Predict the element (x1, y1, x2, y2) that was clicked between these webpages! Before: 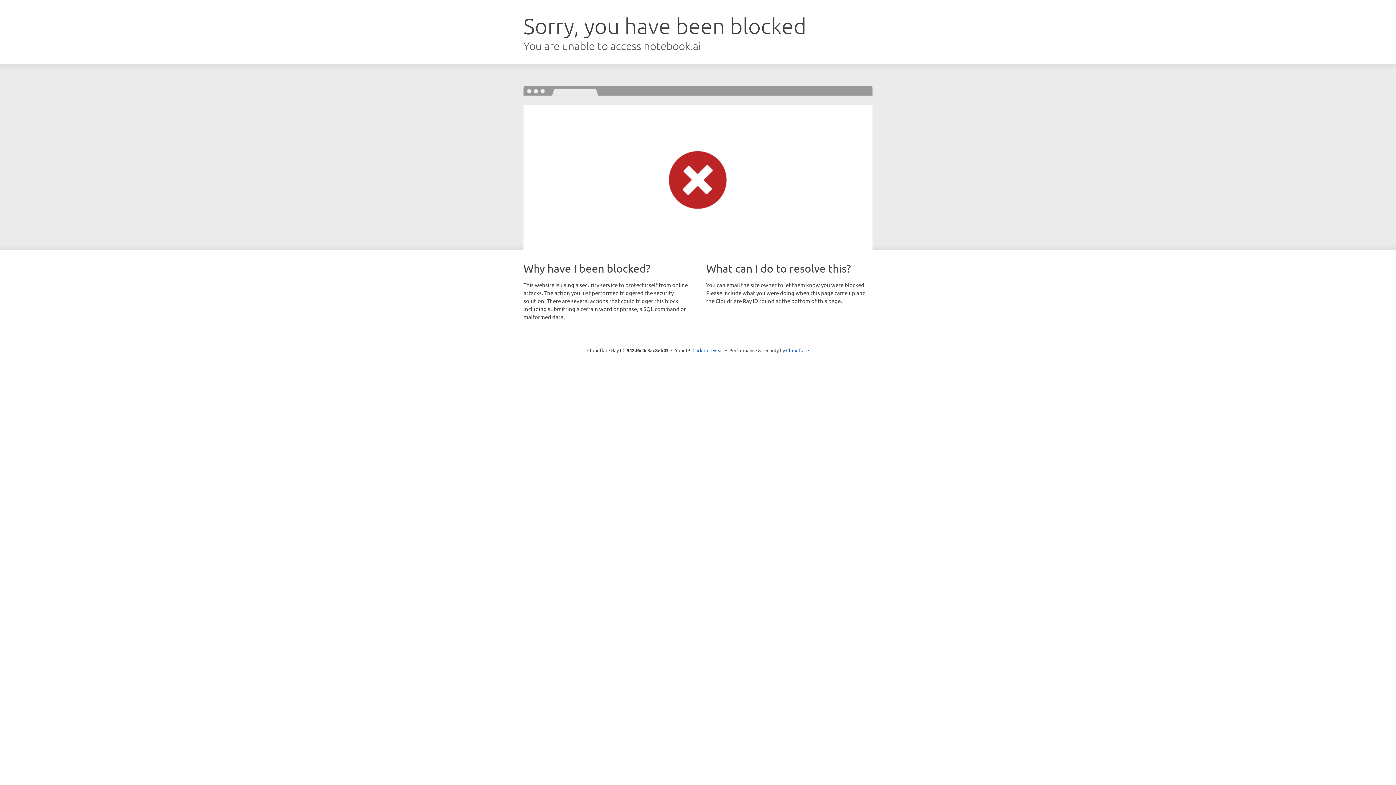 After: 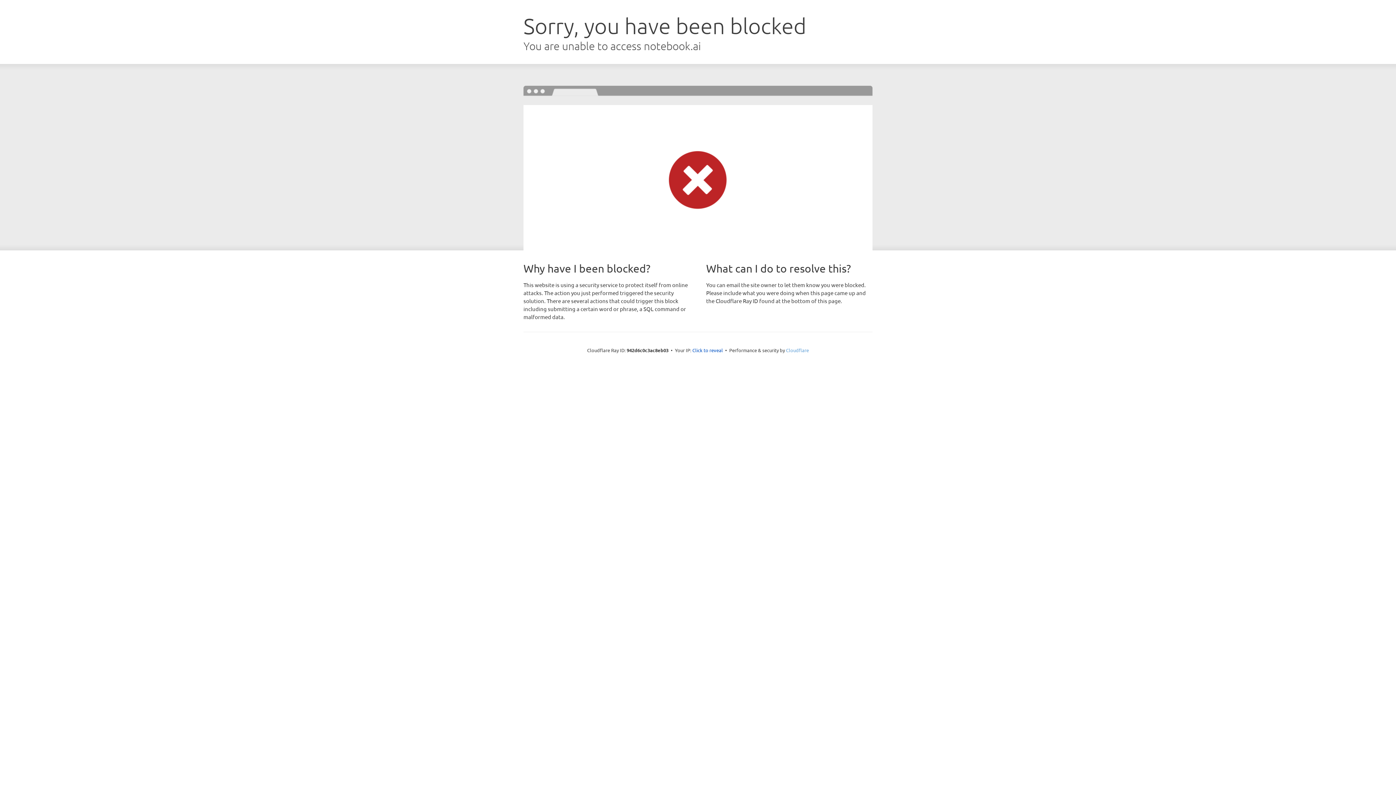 Action: label: Cloudflare bbox: (786, 347, 809, 353)